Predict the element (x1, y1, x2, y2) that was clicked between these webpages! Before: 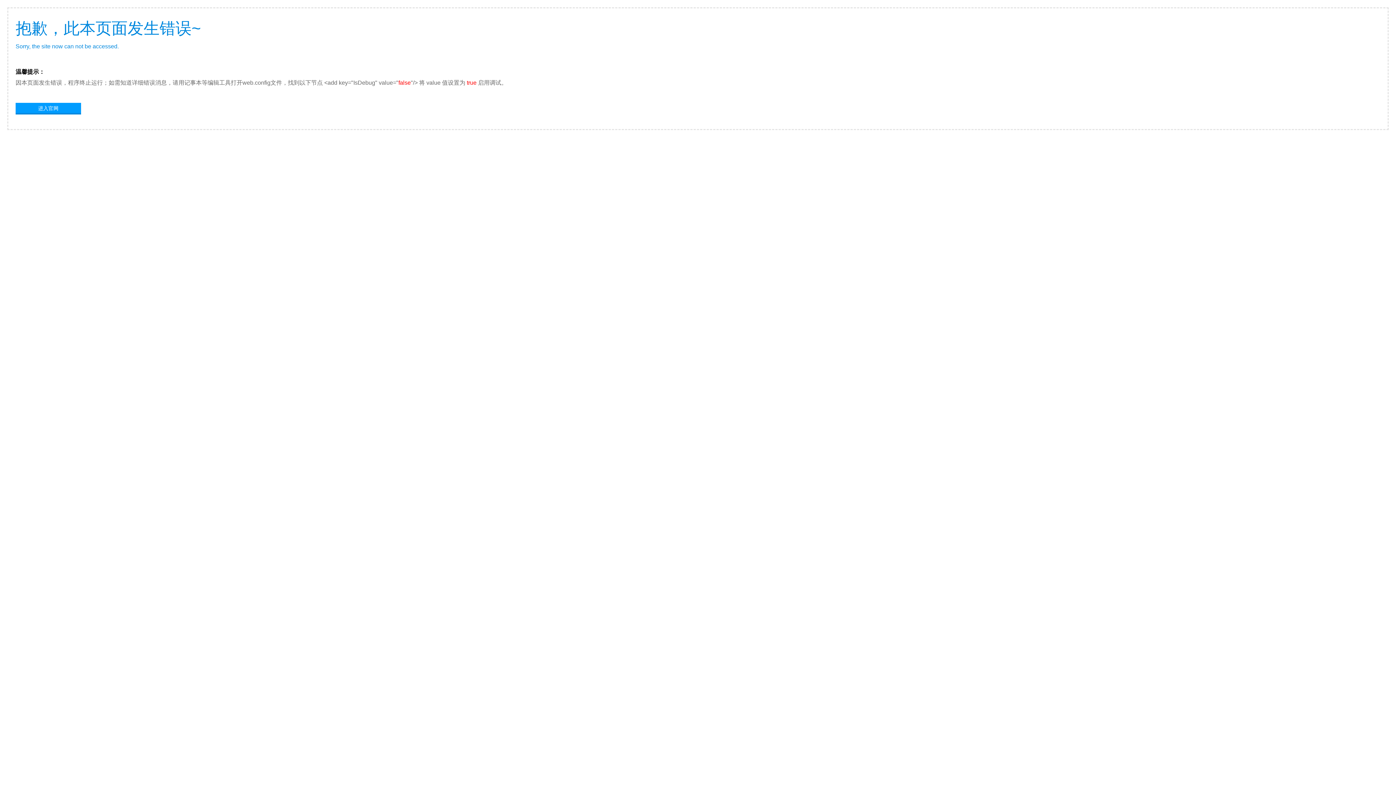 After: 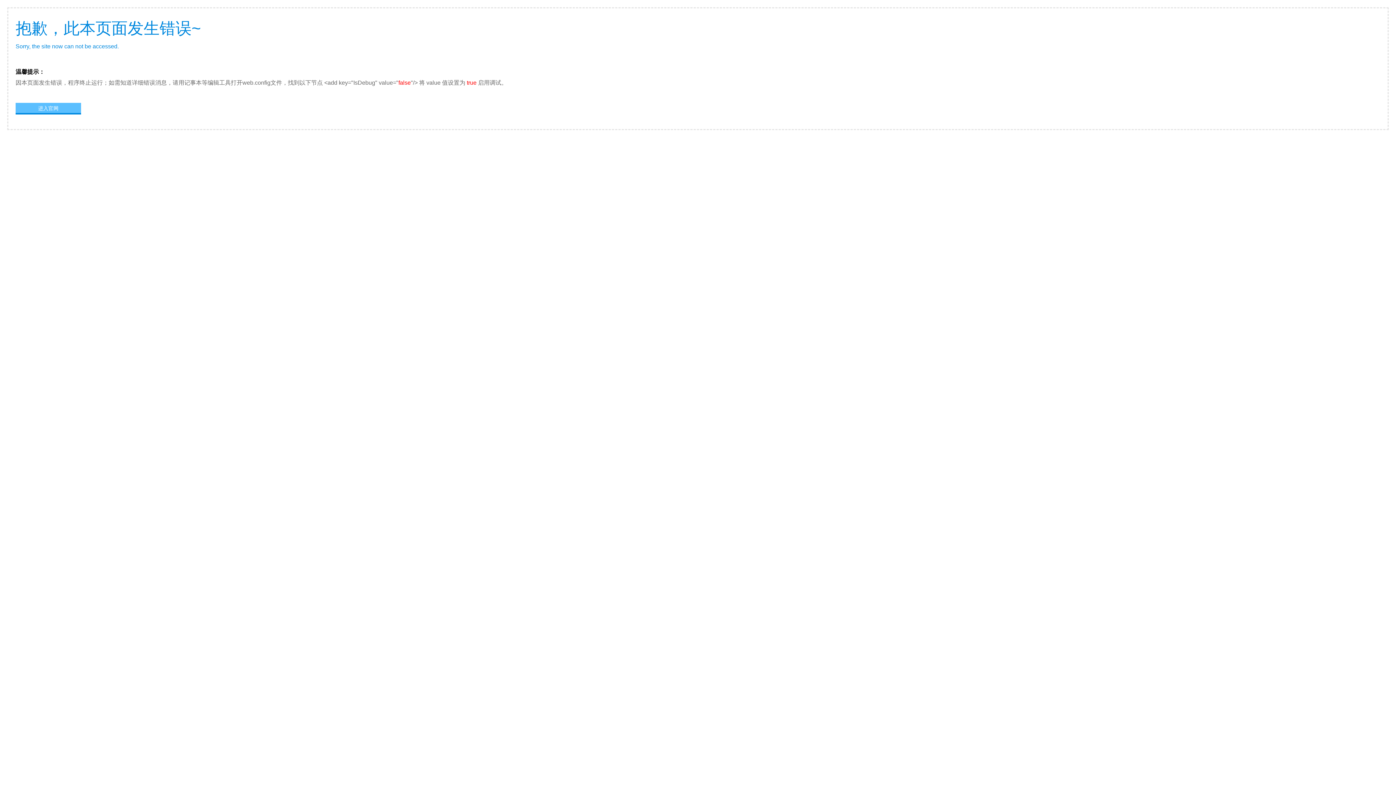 Action: bbox: (15, 102, 81, 113) label: 进入官网